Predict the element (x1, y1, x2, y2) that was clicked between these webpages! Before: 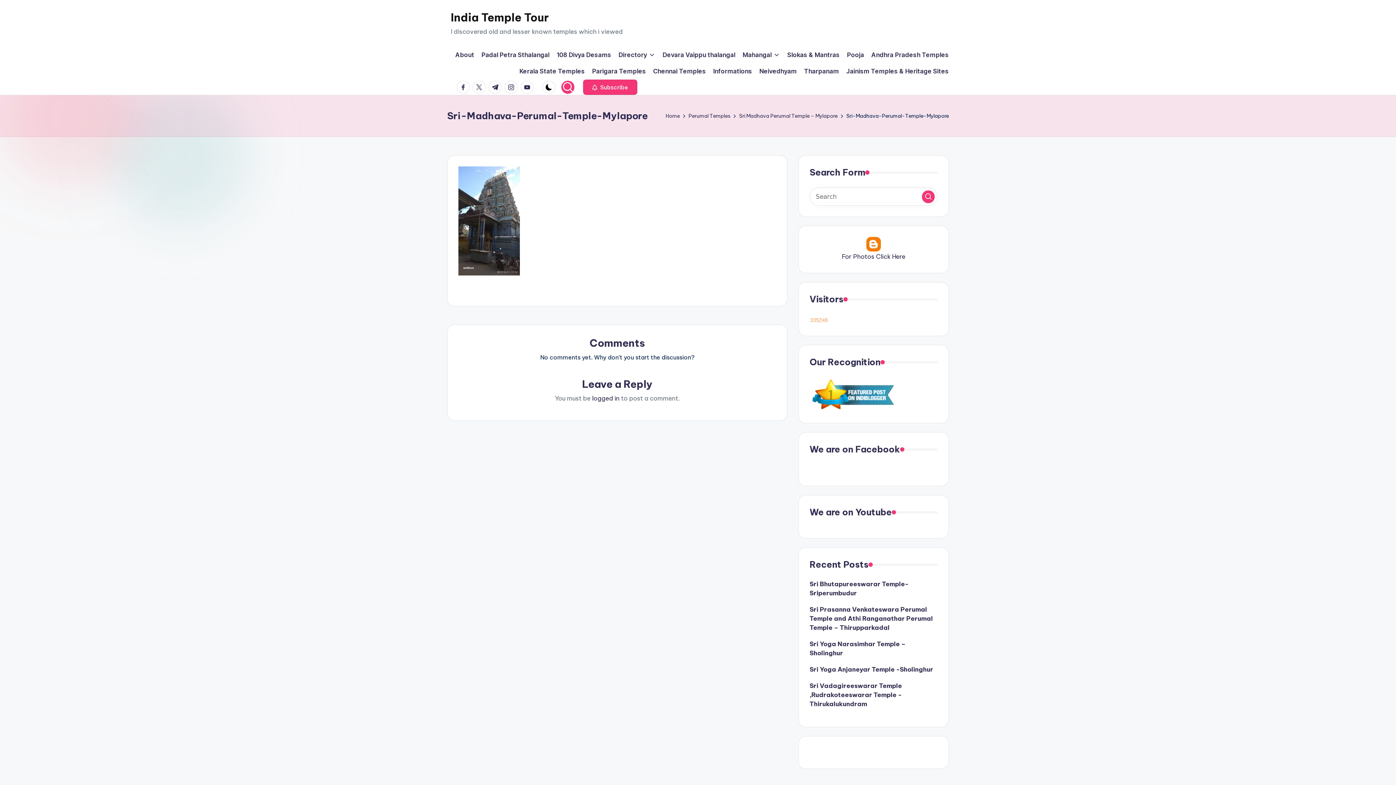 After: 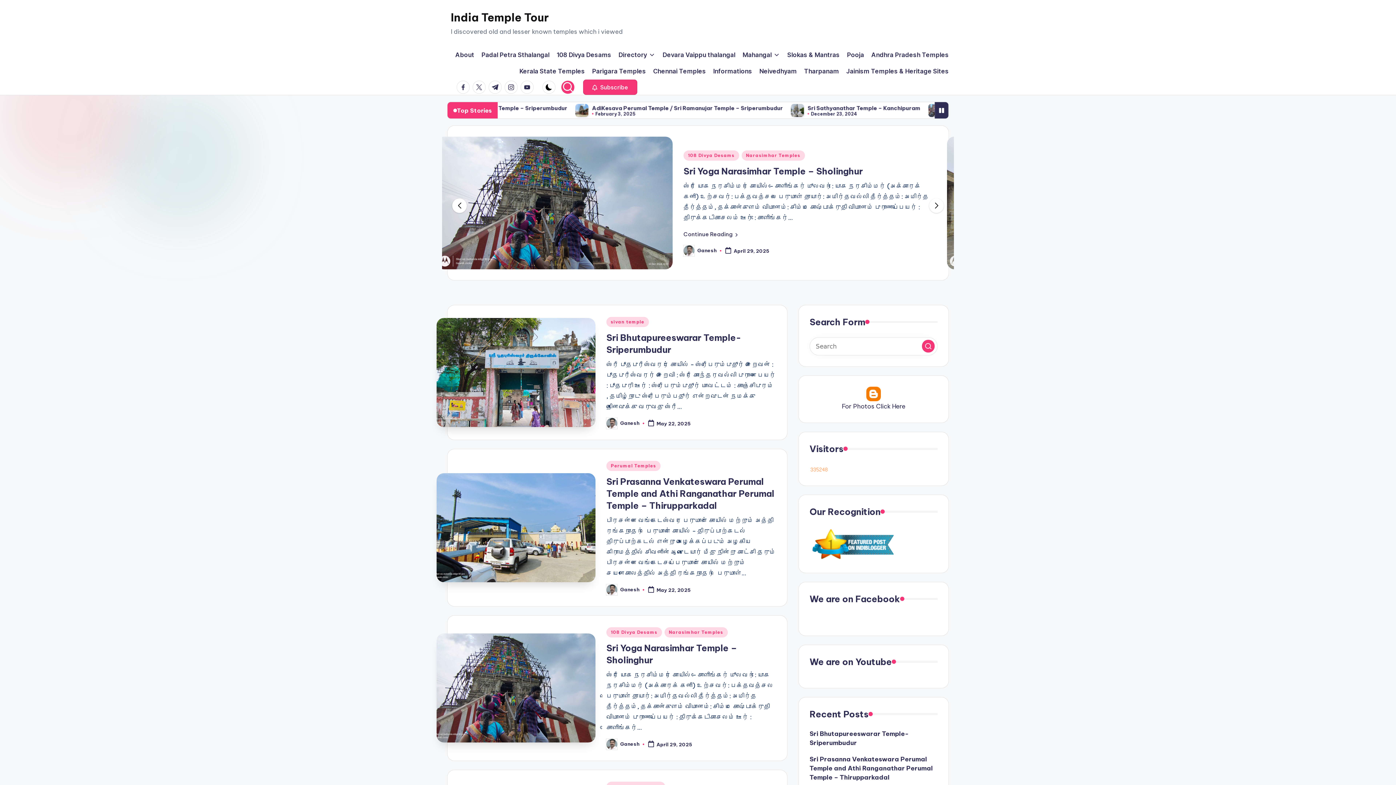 Action: label: Home bbox: (665, 111, 680, 120)